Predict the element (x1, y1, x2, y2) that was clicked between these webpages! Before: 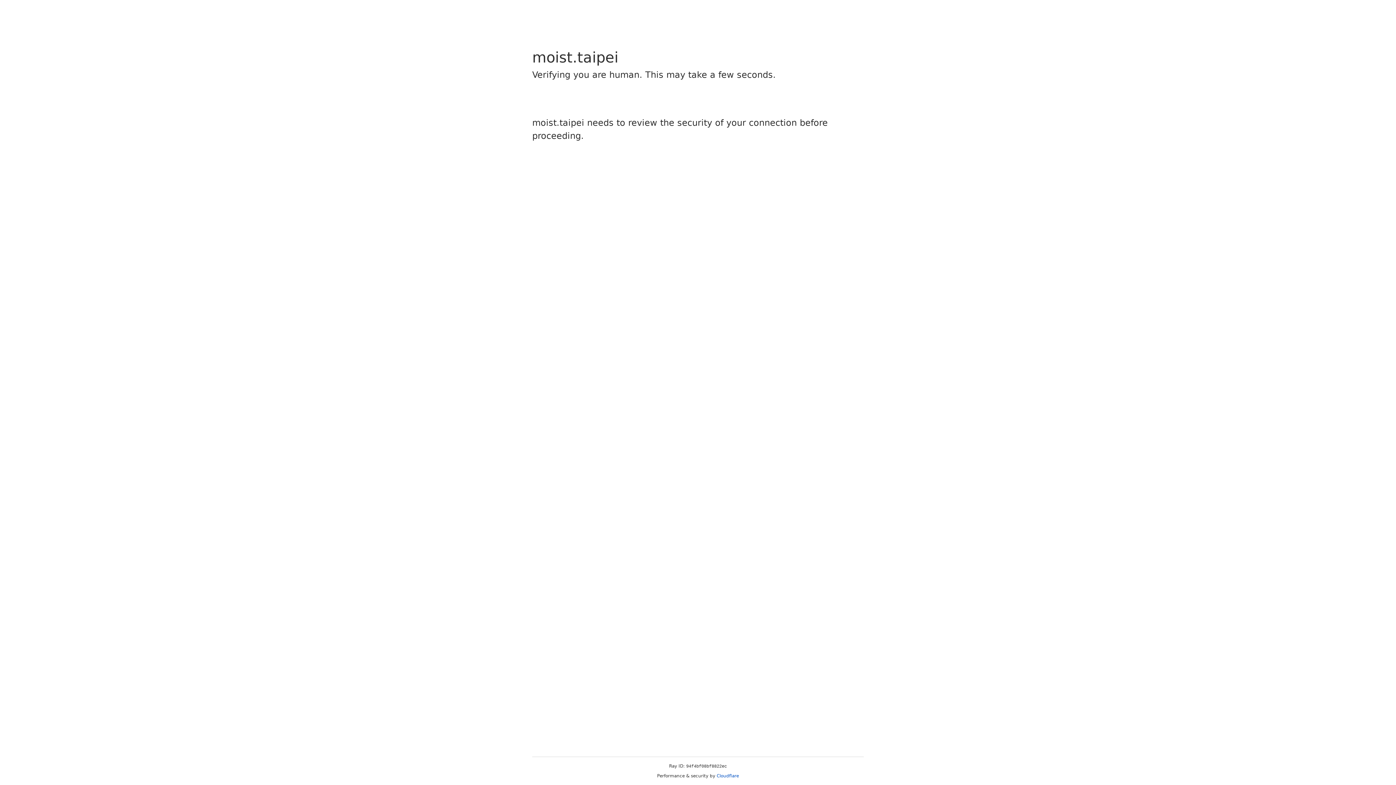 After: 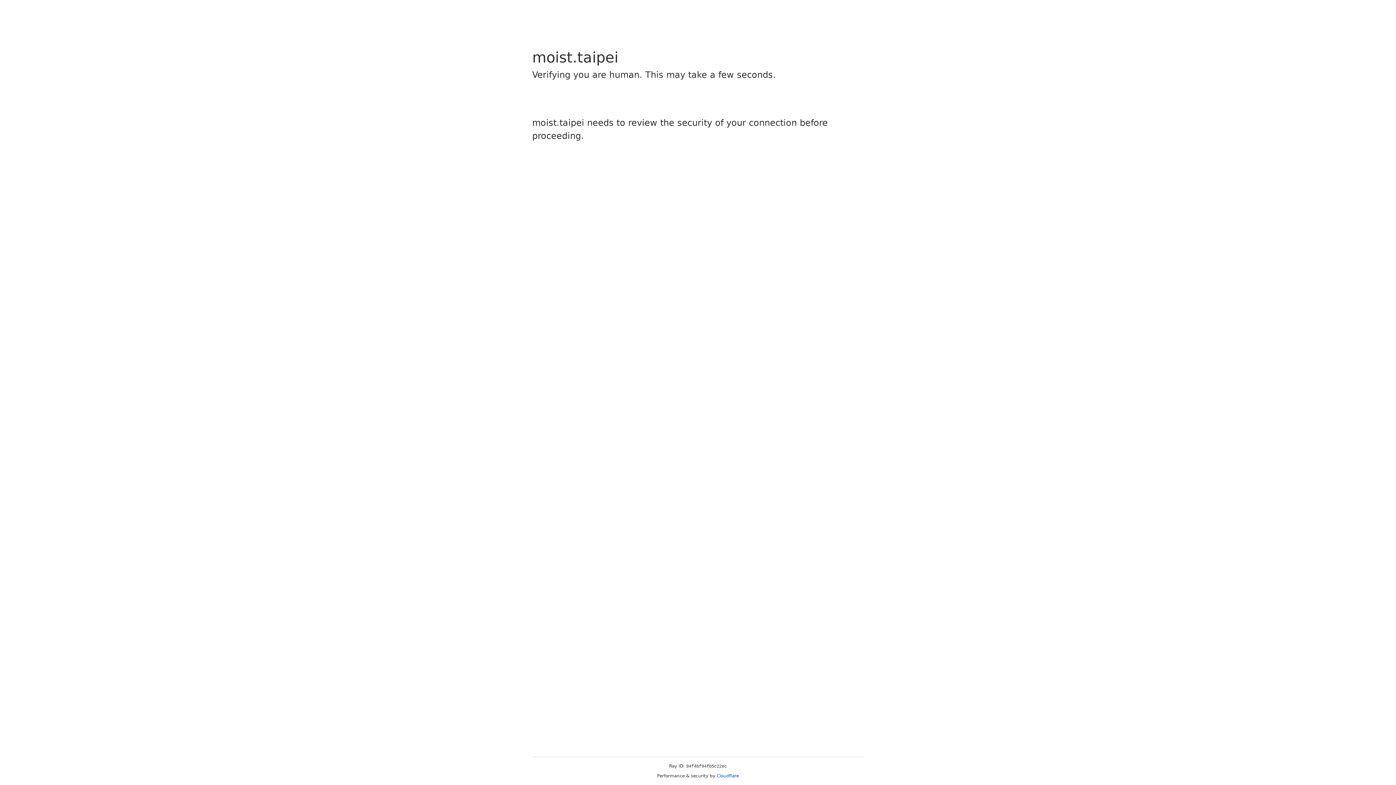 Action: bbox: (716, 773, 739, 778) label: Cloudflare